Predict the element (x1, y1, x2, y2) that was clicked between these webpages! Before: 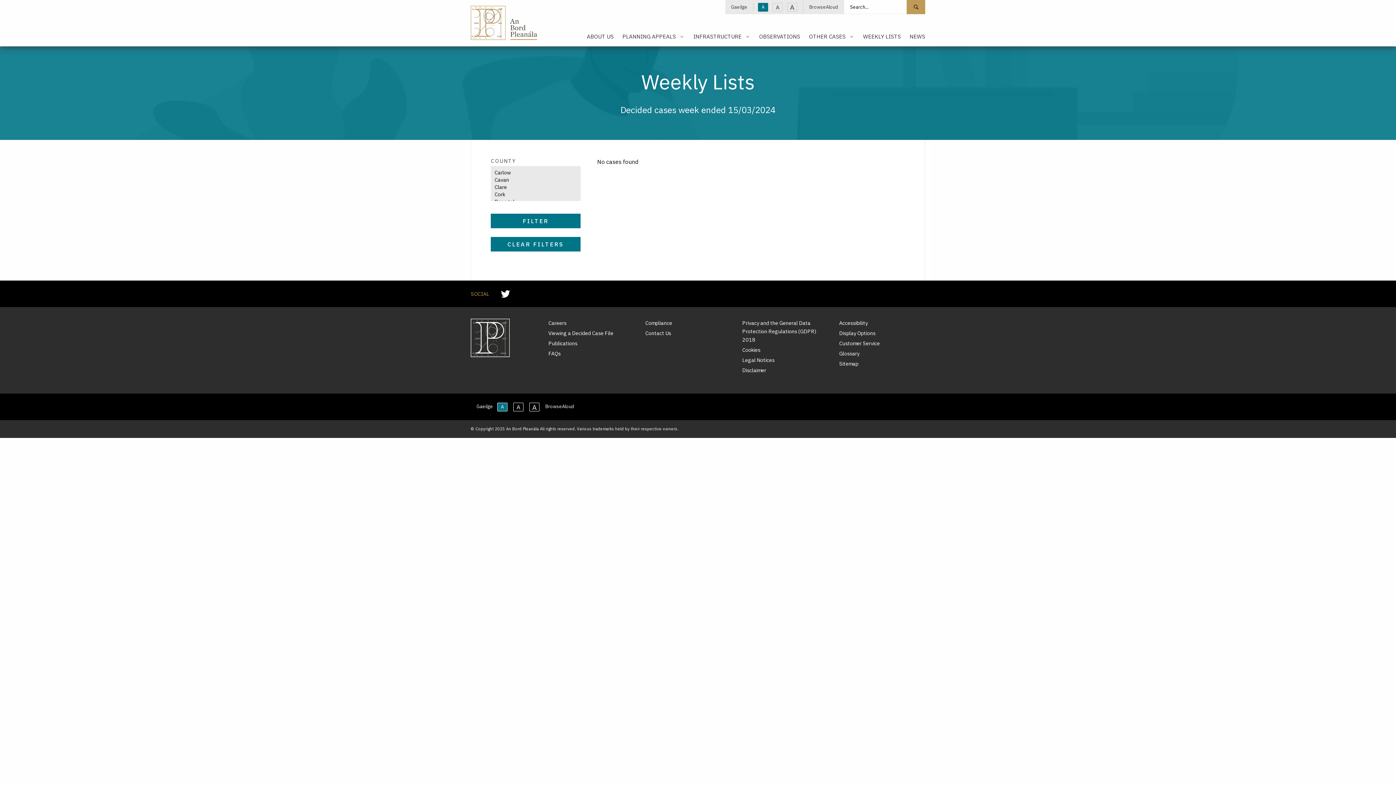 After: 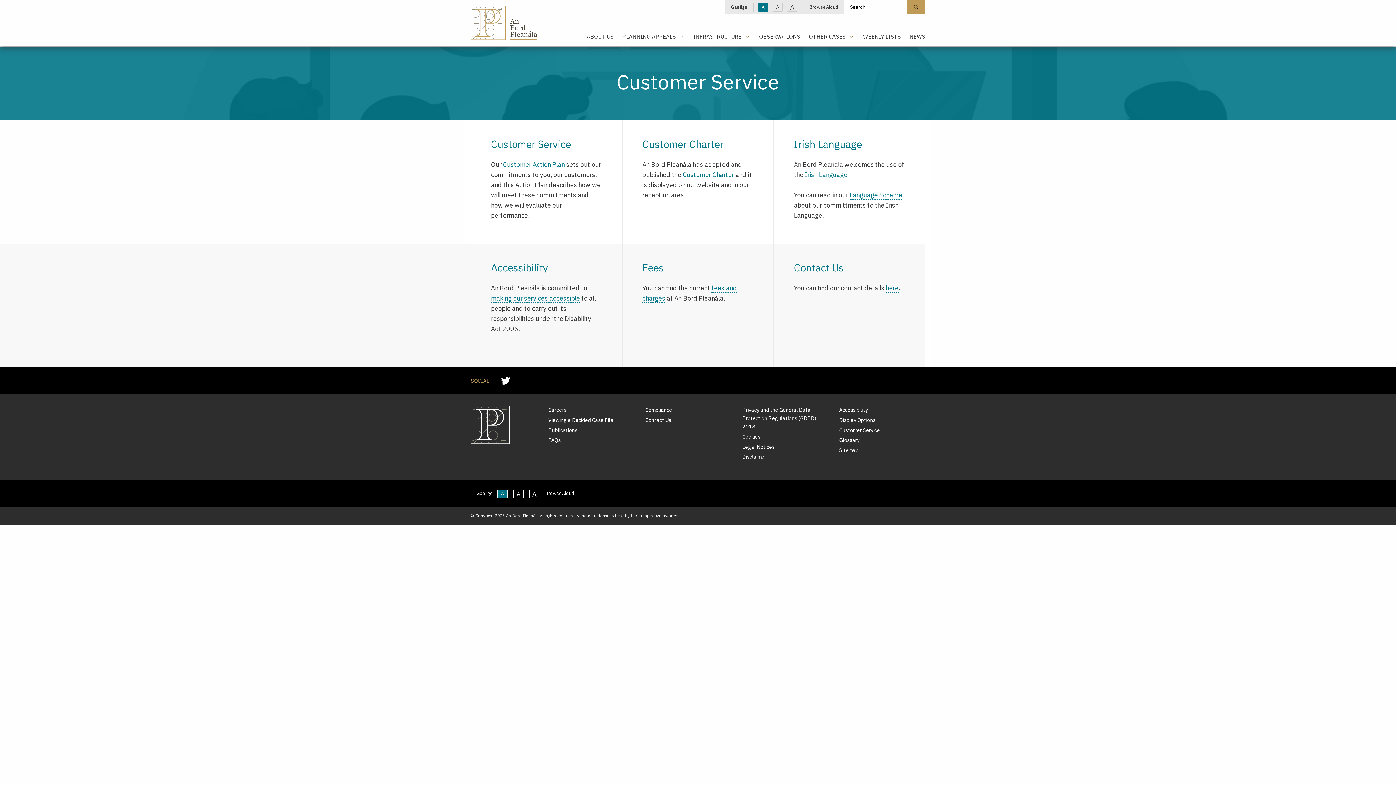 Action: label: Customer Service bbox: (839, 339, 925, 349)